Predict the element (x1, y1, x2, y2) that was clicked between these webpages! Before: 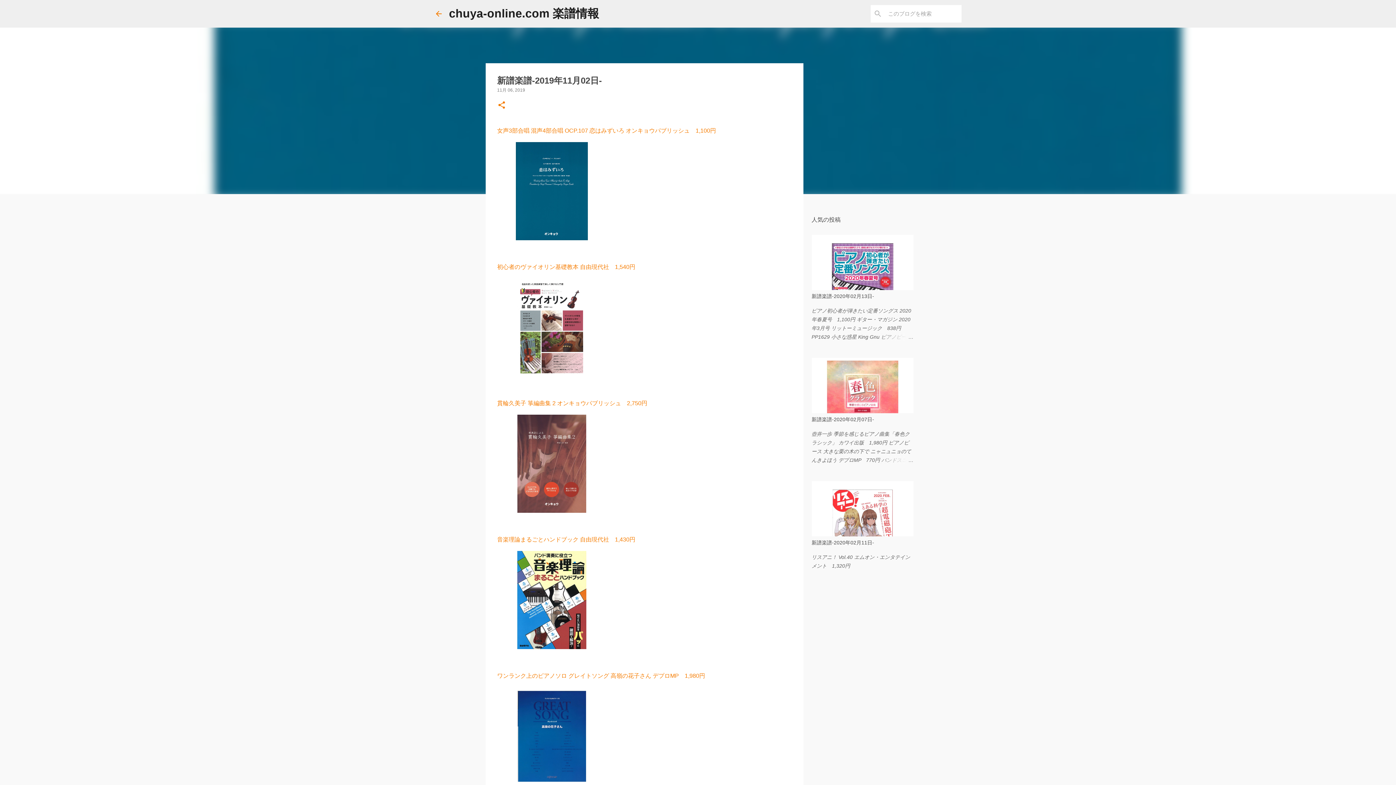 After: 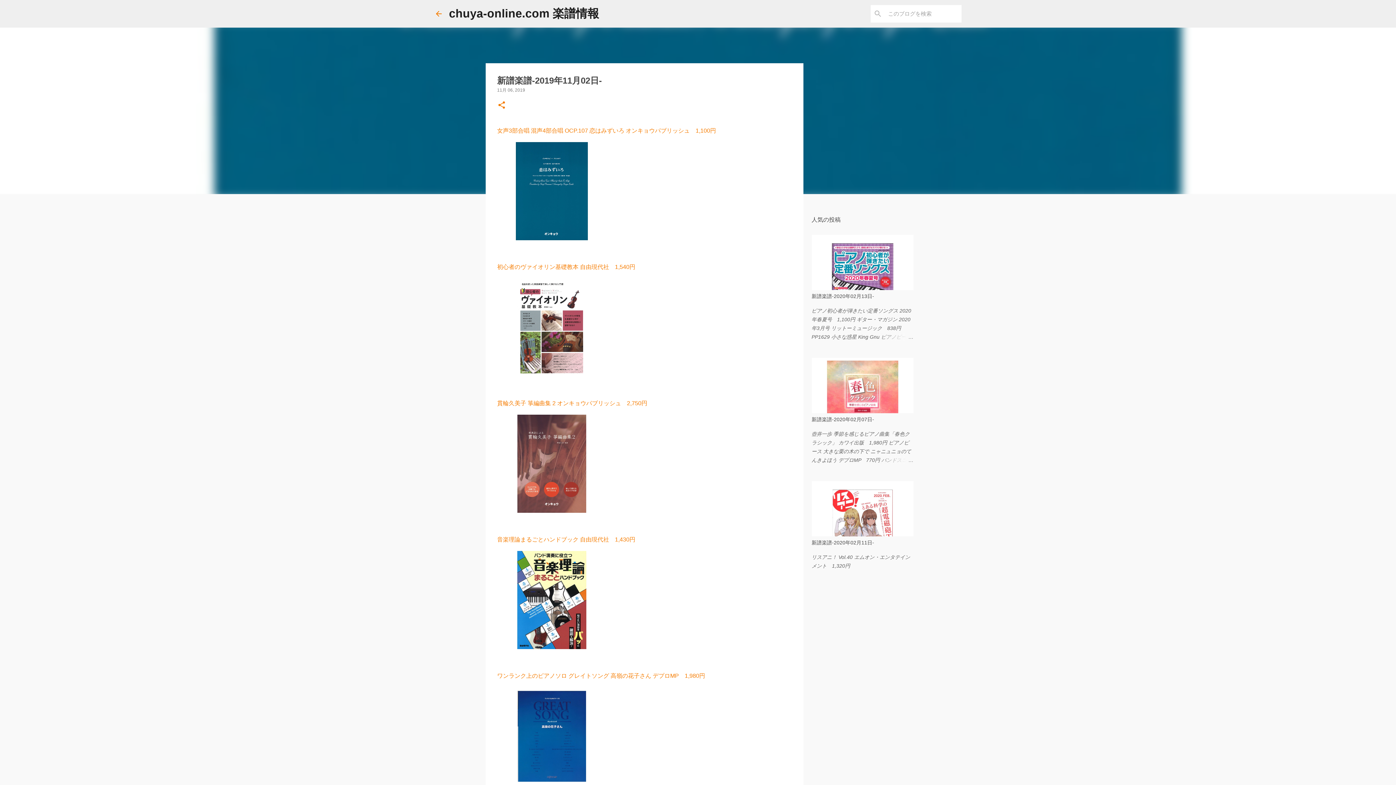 Action: bbox: (497, 87, 525, 92) label: 11月 06, 2019